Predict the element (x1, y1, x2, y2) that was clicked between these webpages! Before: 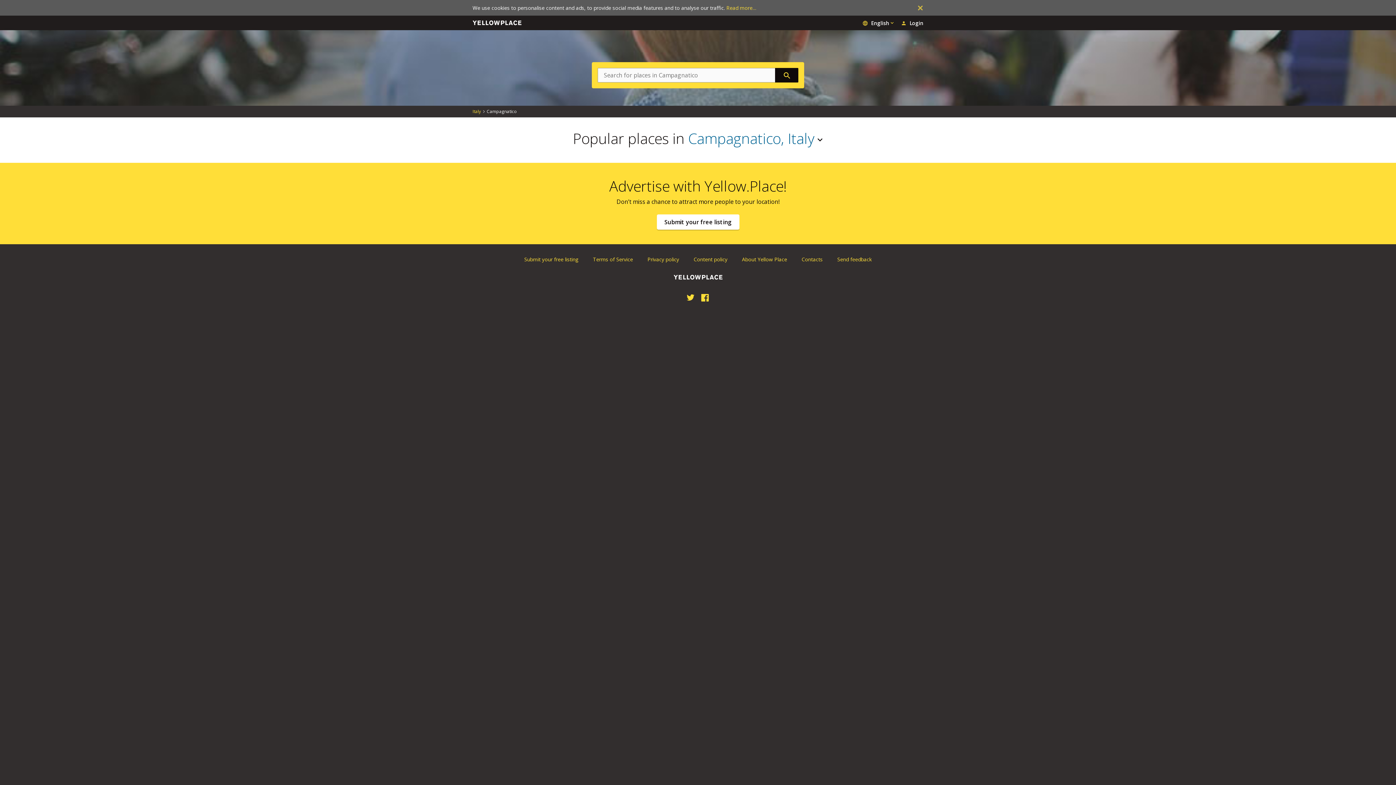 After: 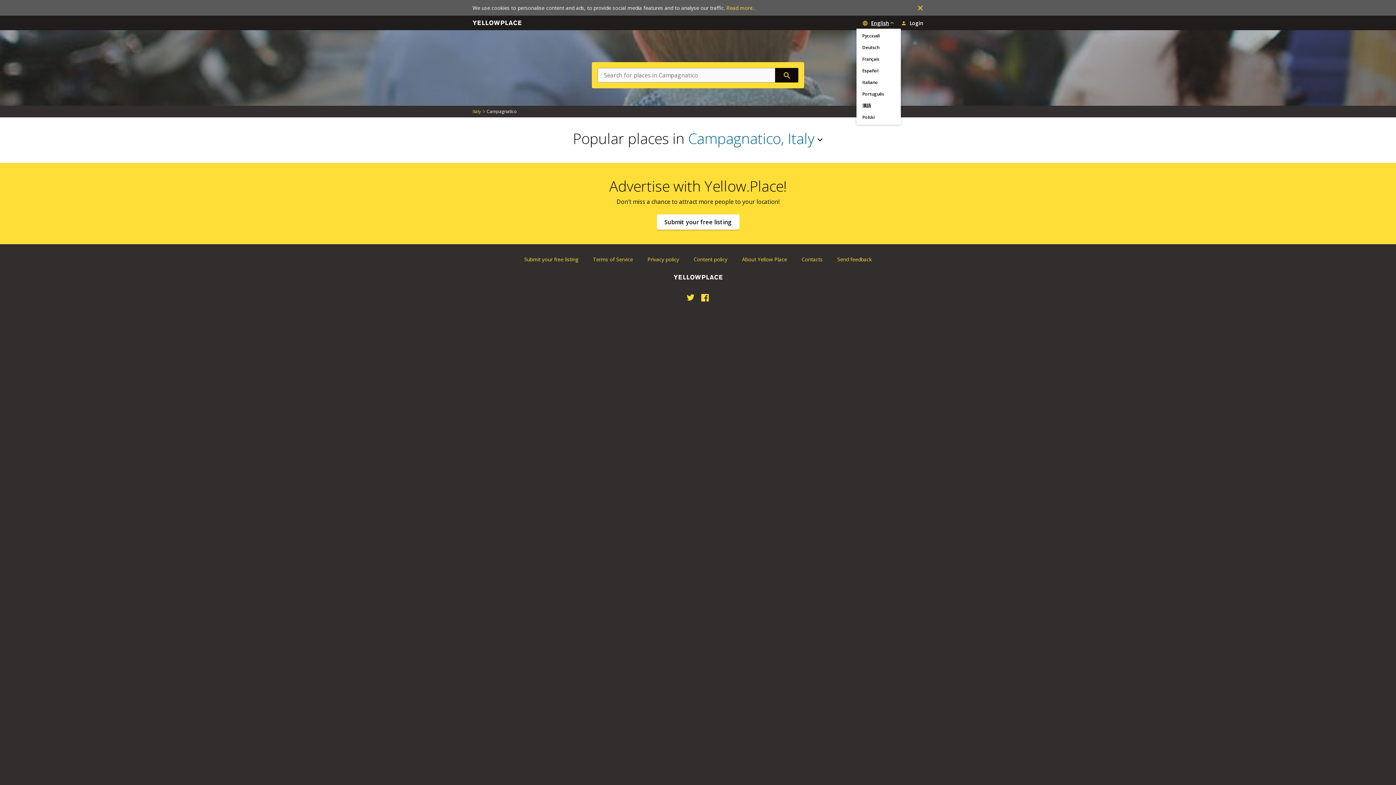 Action: label: English bbox: (862, 20, 895, 26)